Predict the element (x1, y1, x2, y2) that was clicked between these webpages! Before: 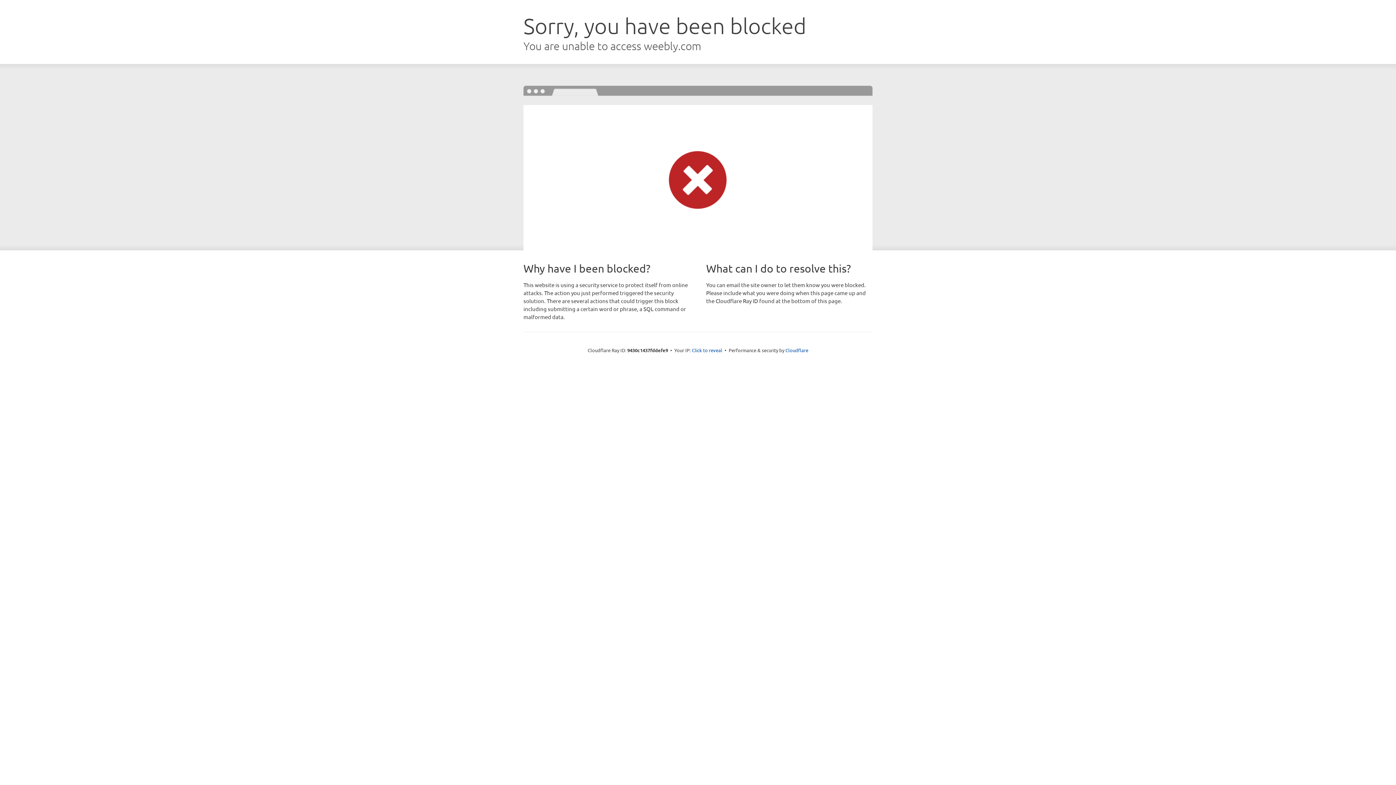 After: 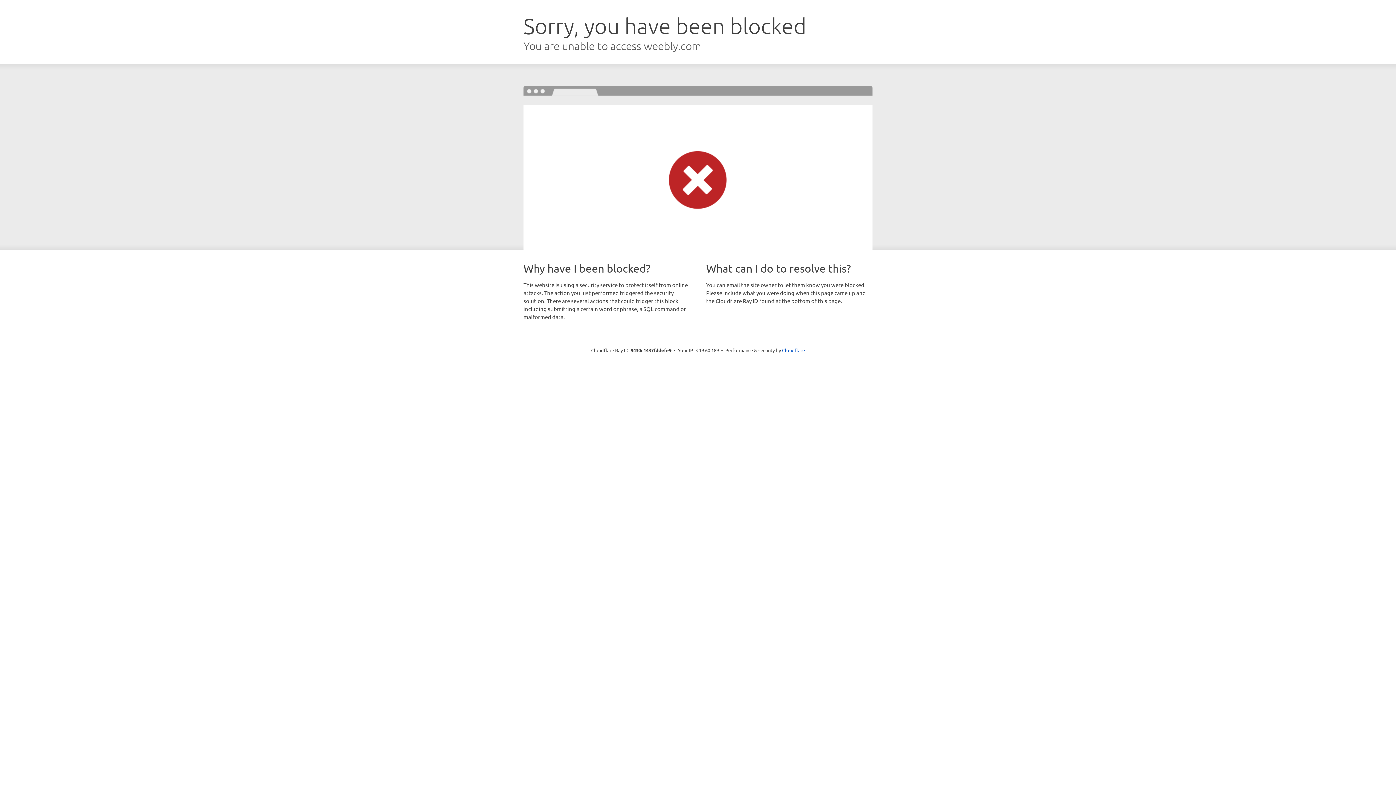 Action: label: Click to reveal bbox: (692, 346, 722, 353)